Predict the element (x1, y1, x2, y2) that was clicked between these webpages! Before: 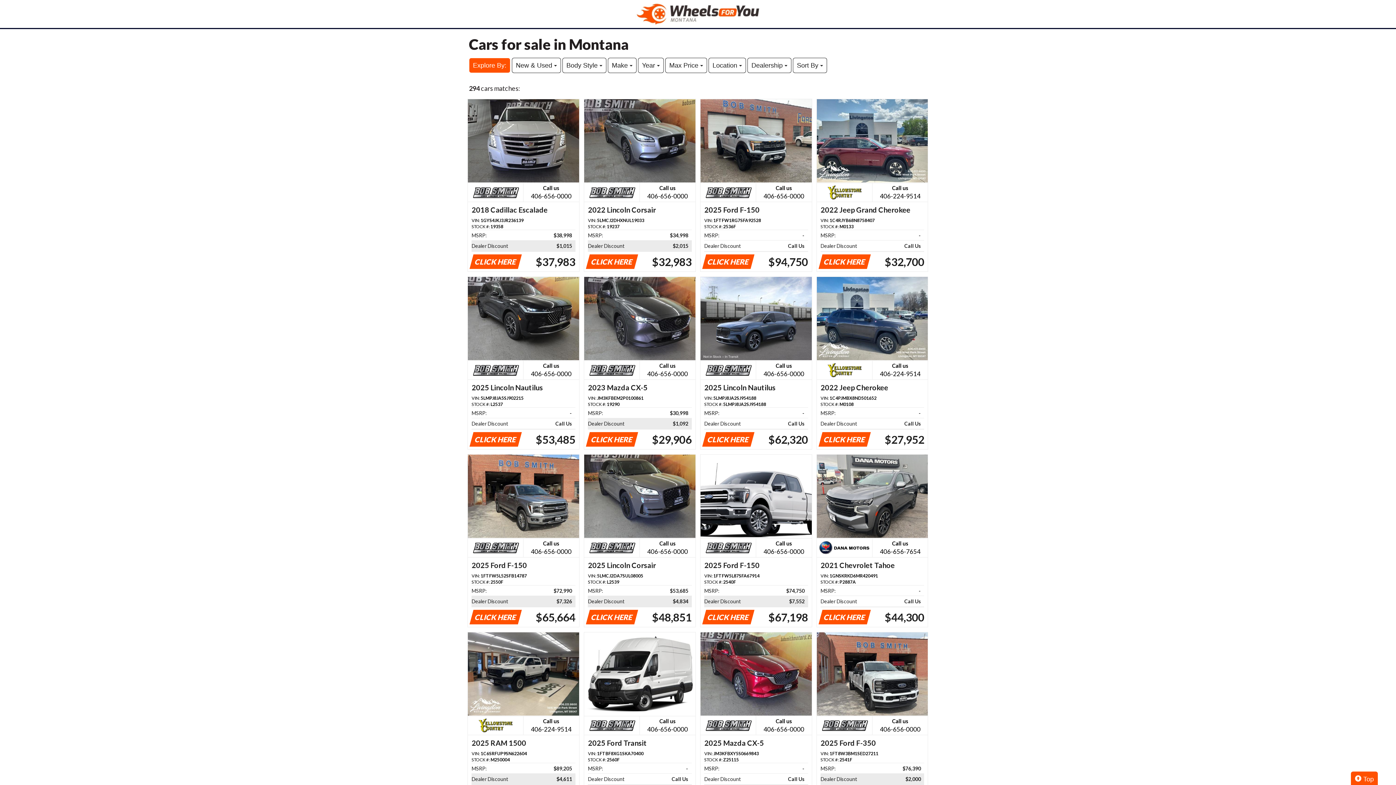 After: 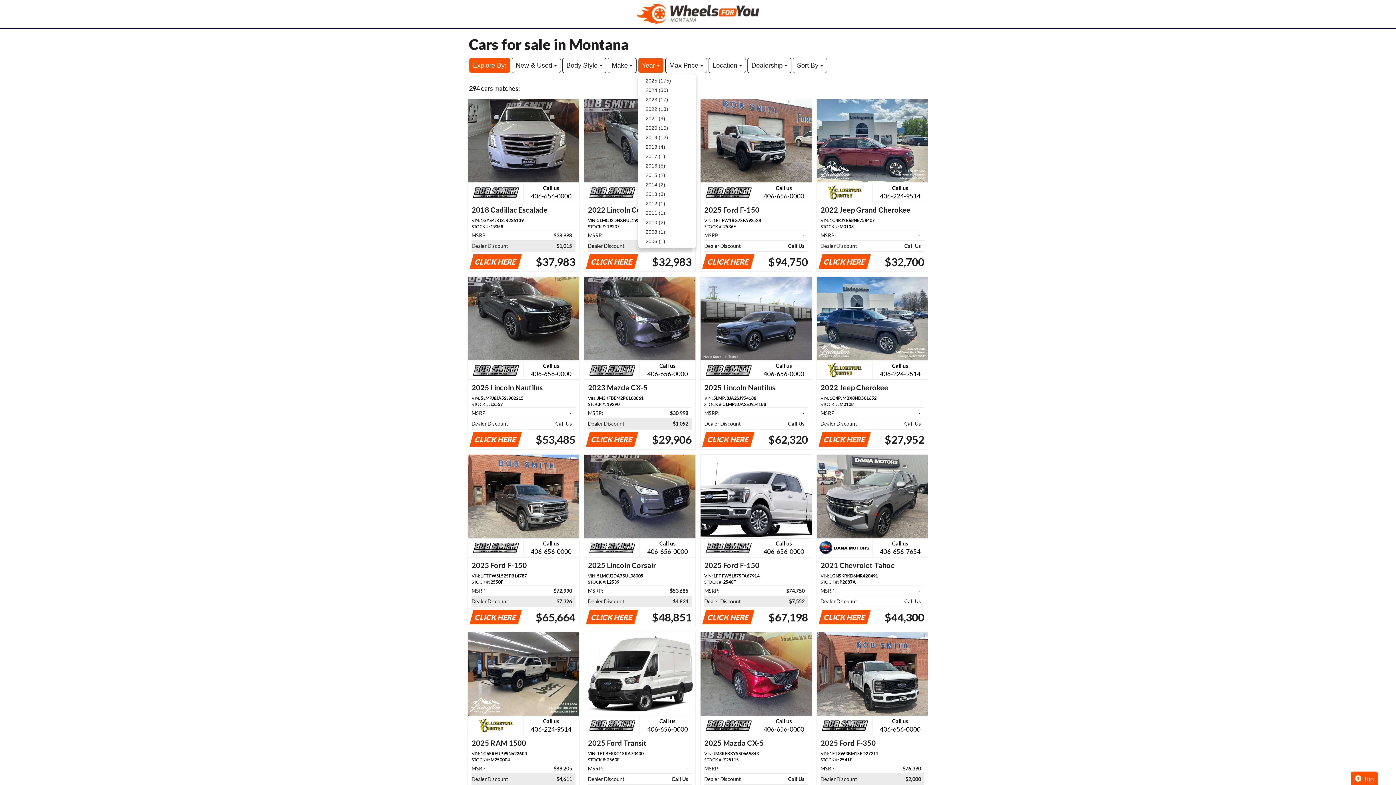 Action: bbox: (638, 57, 664, 73) label: Year 